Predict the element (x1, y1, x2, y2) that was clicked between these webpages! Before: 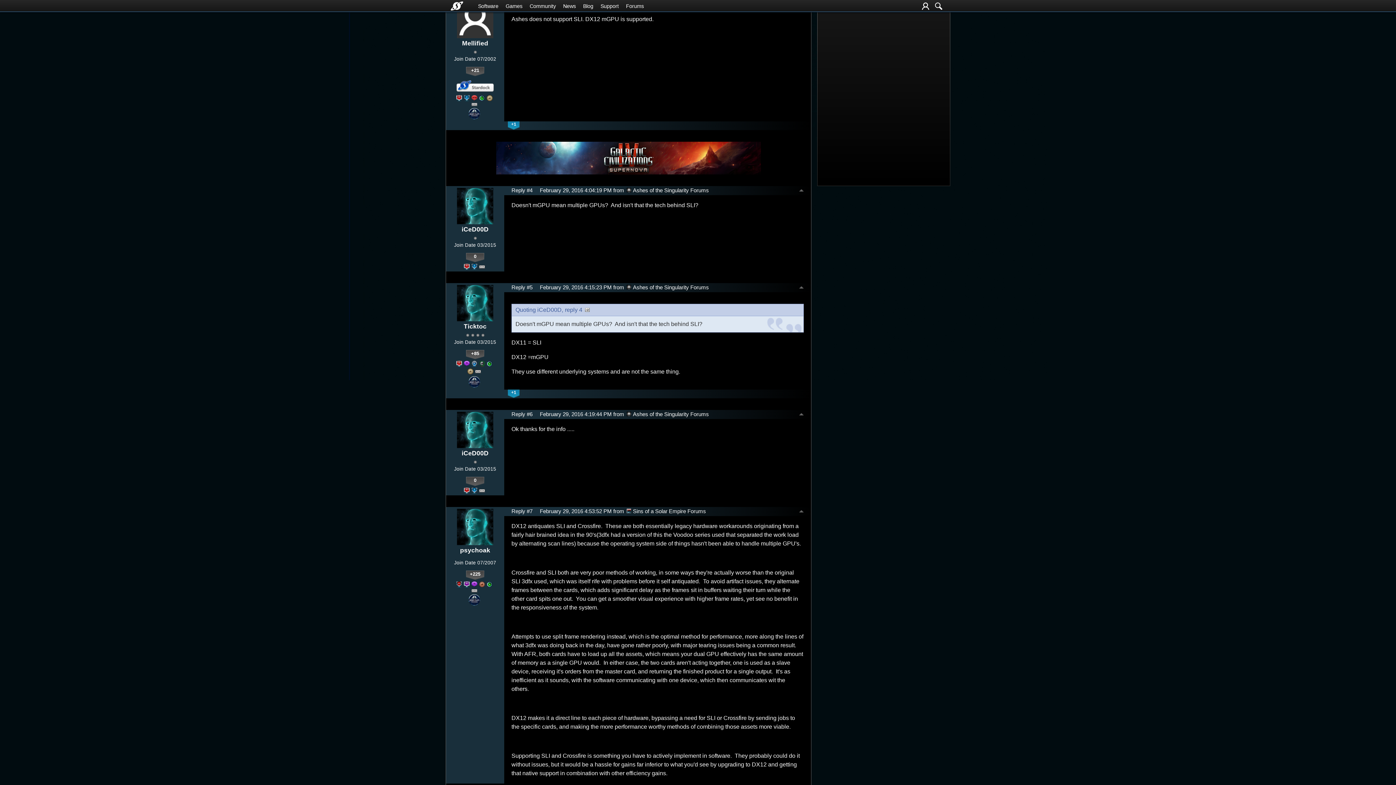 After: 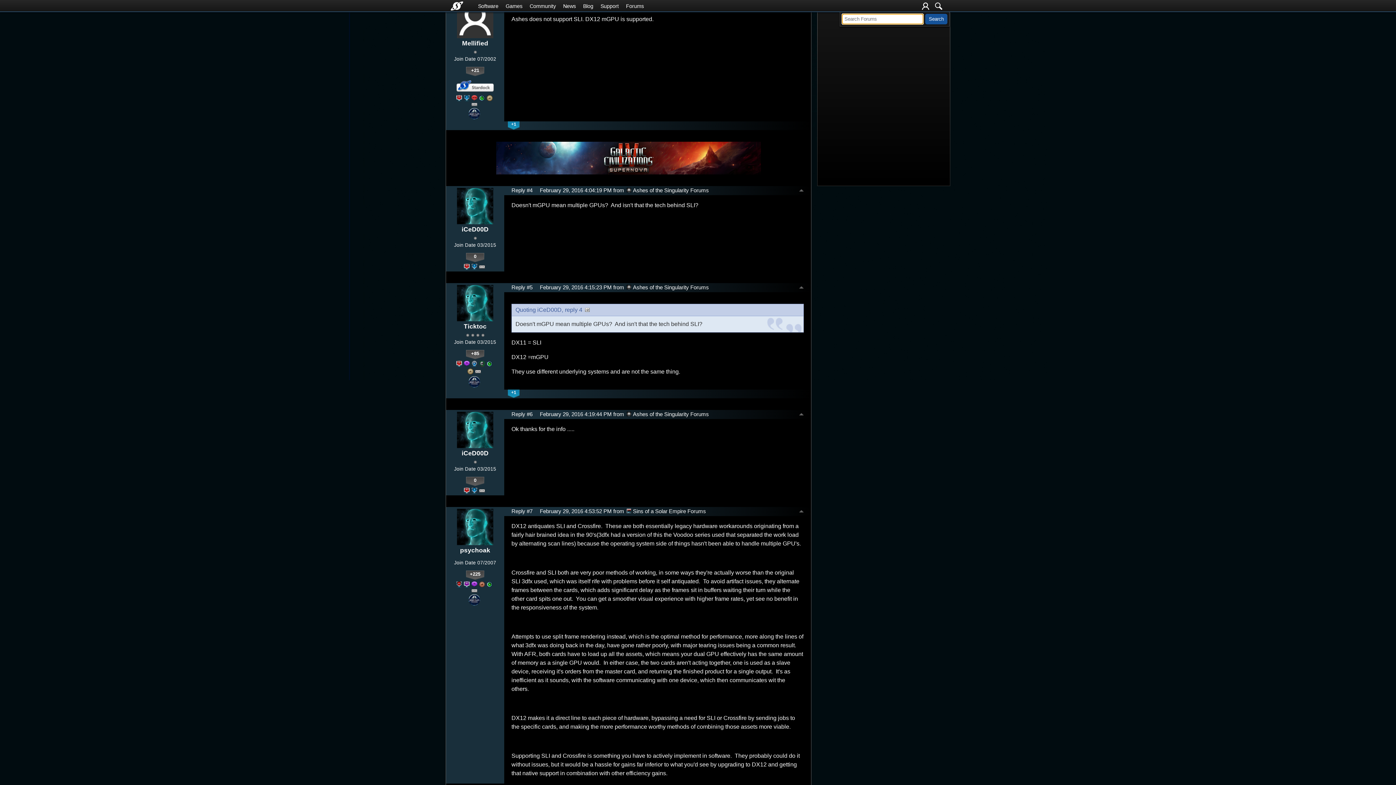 Action: bbox: (935, 2, 942, 9)